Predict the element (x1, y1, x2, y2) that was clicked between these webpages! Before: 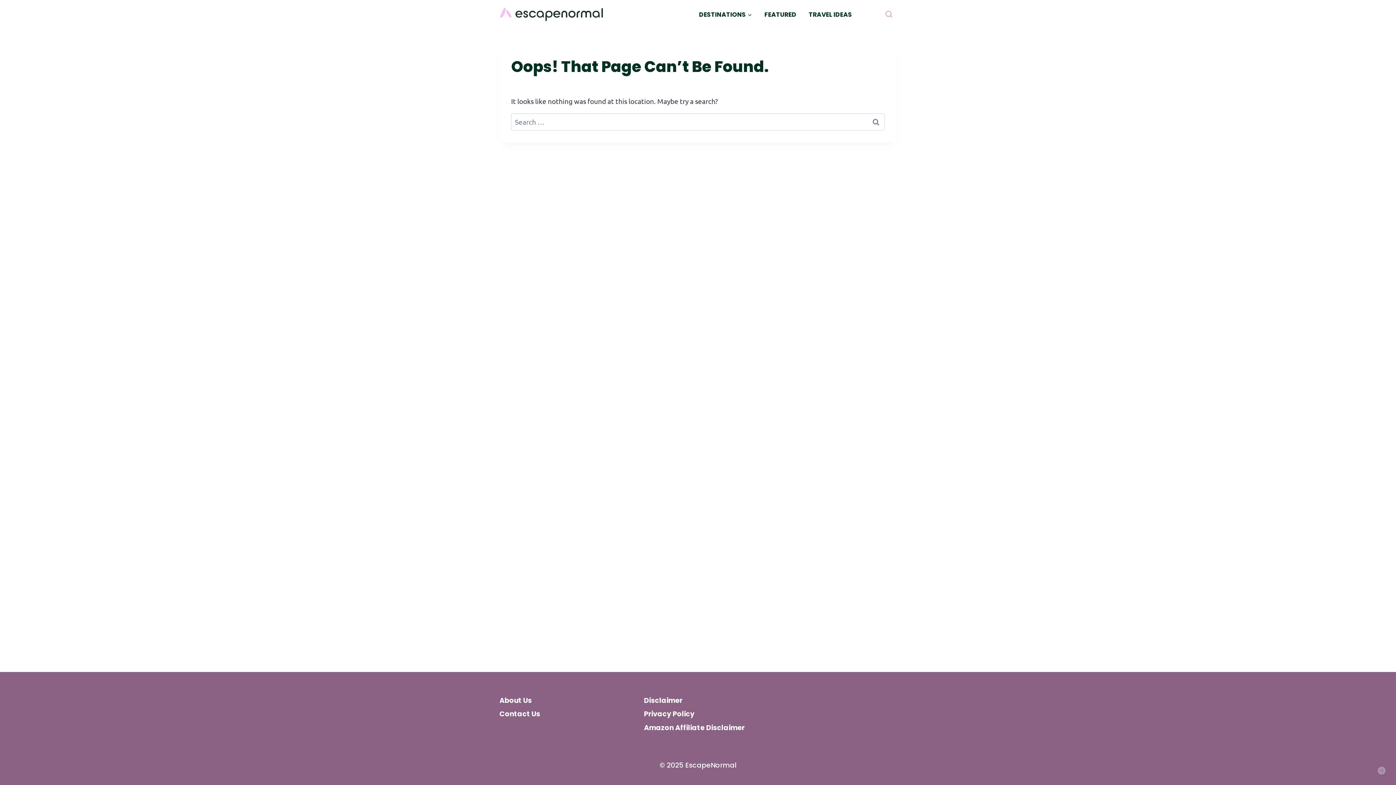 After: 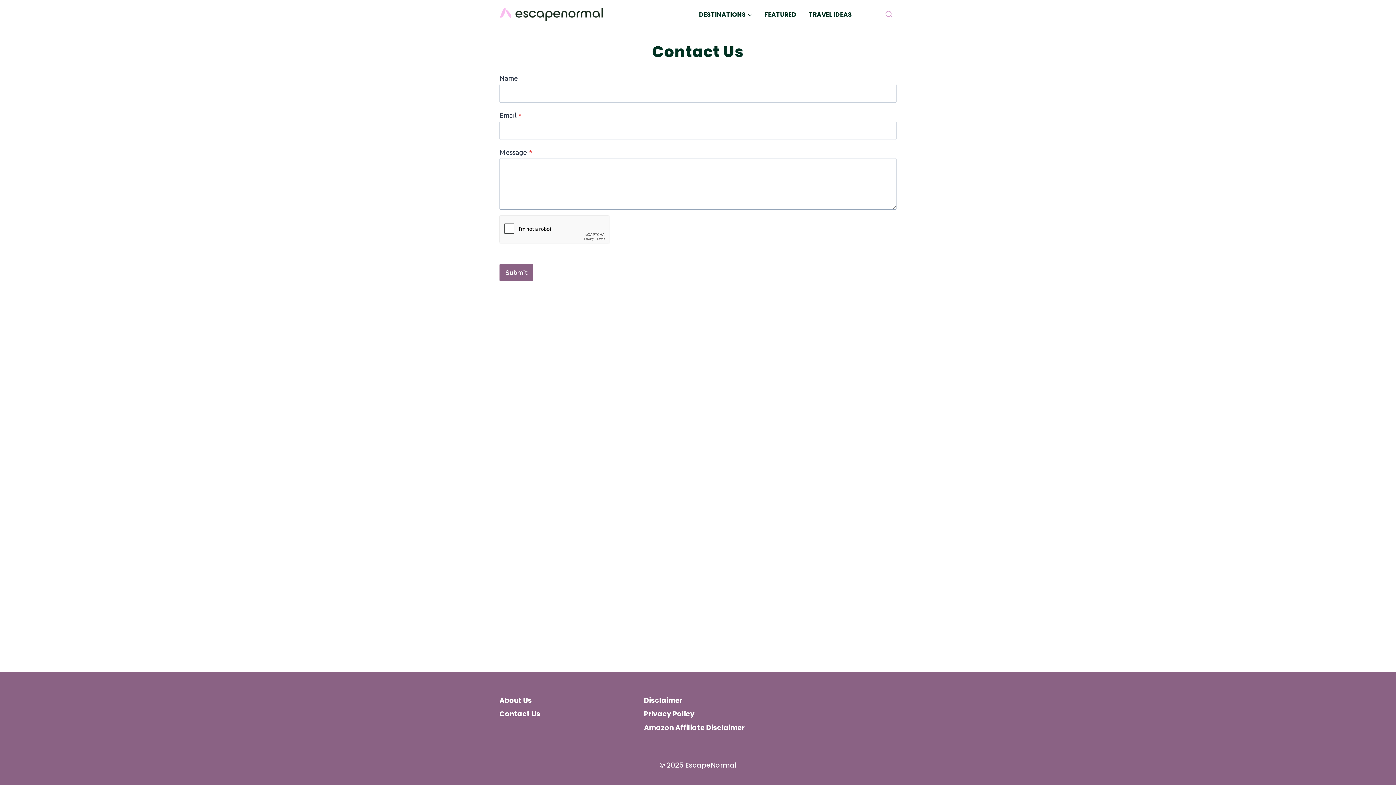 Action: bbox: (499, 707, 607, 721) label: Contact Us